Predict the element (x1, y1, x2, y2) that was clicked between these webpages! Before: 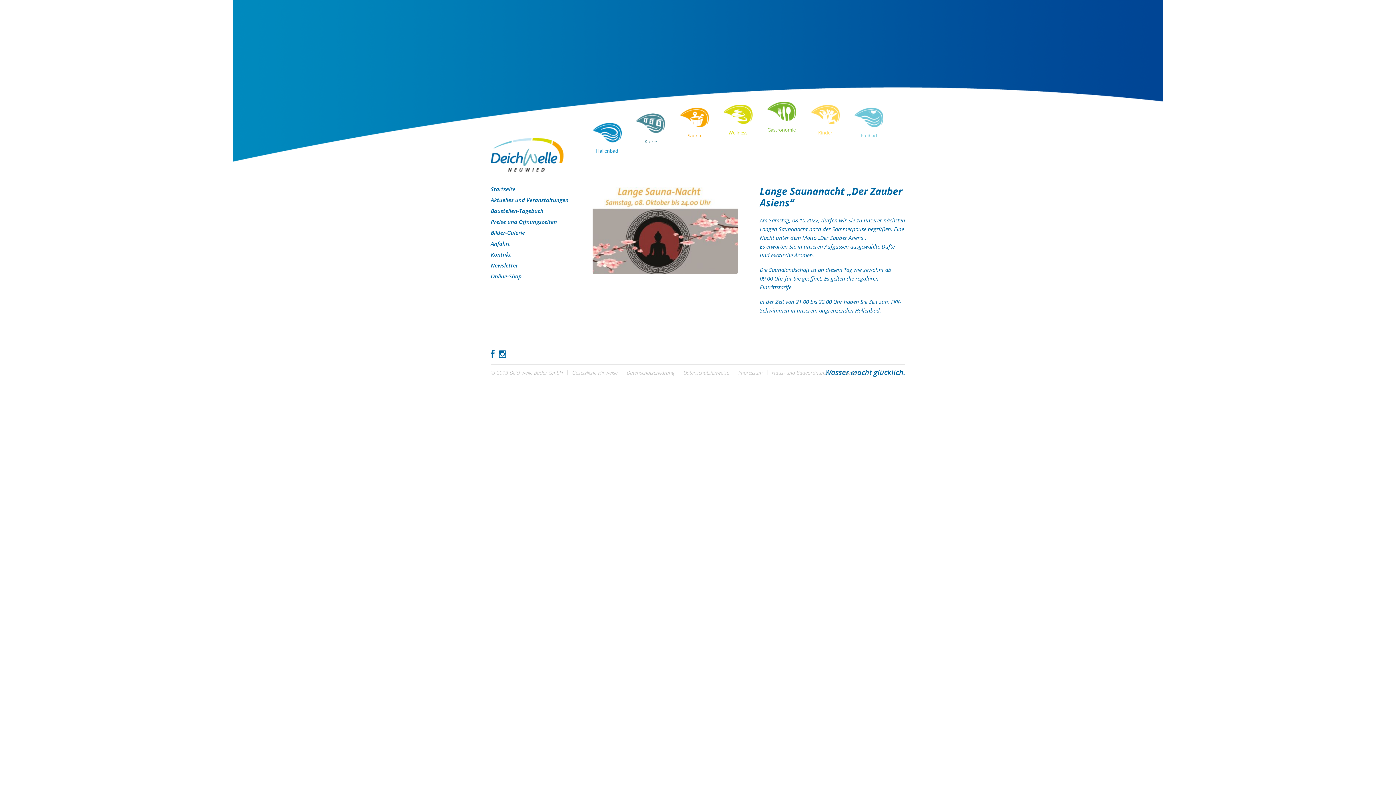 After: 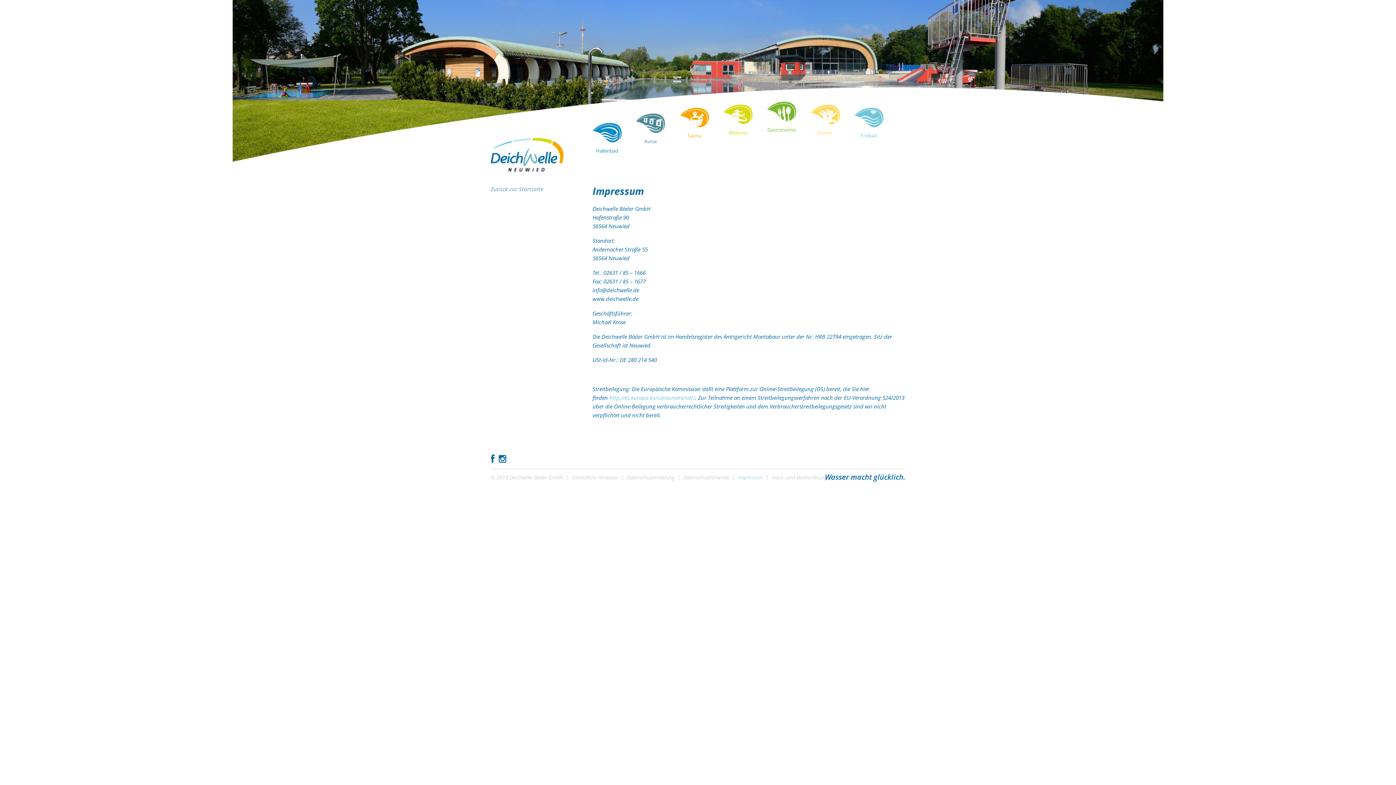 Action: label: Impressum bbox: (738, 369, 762, 376)